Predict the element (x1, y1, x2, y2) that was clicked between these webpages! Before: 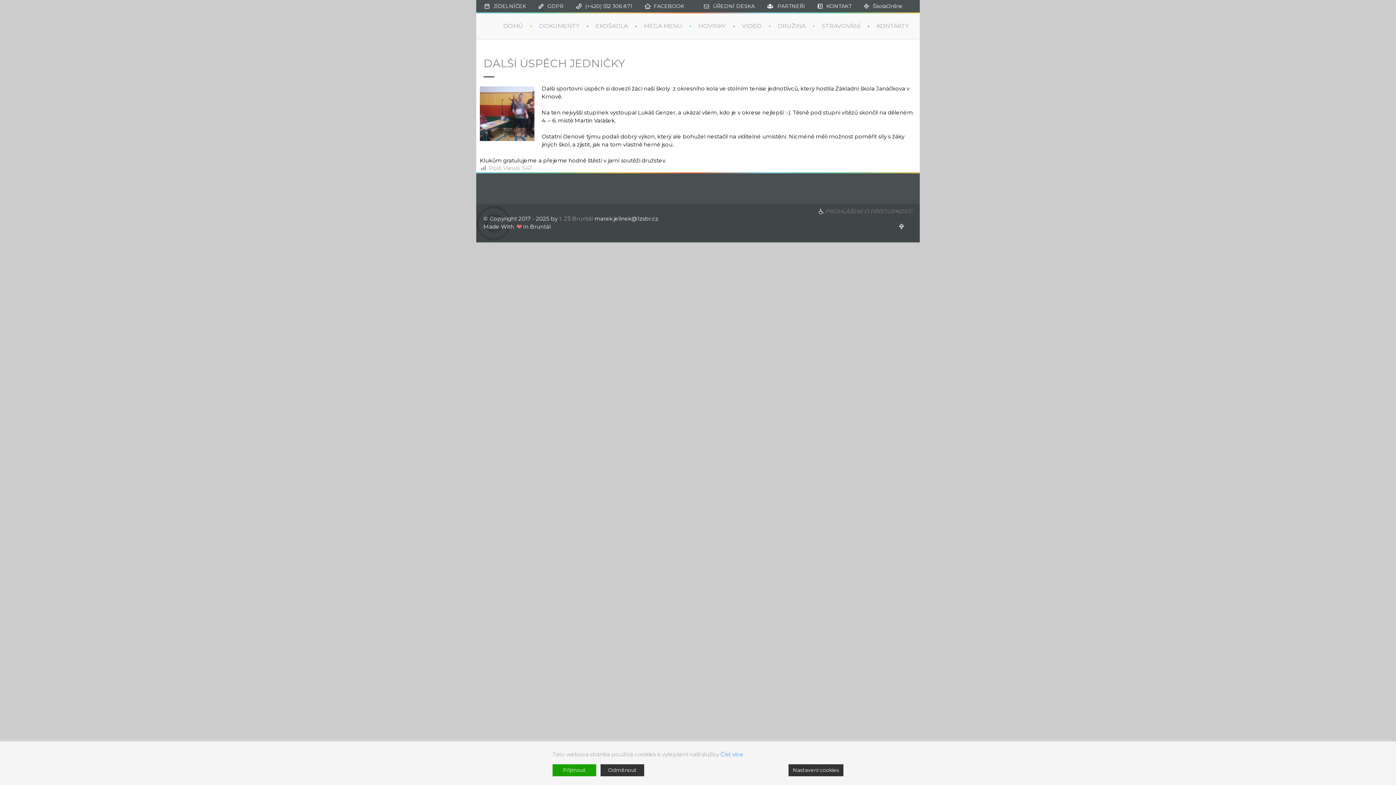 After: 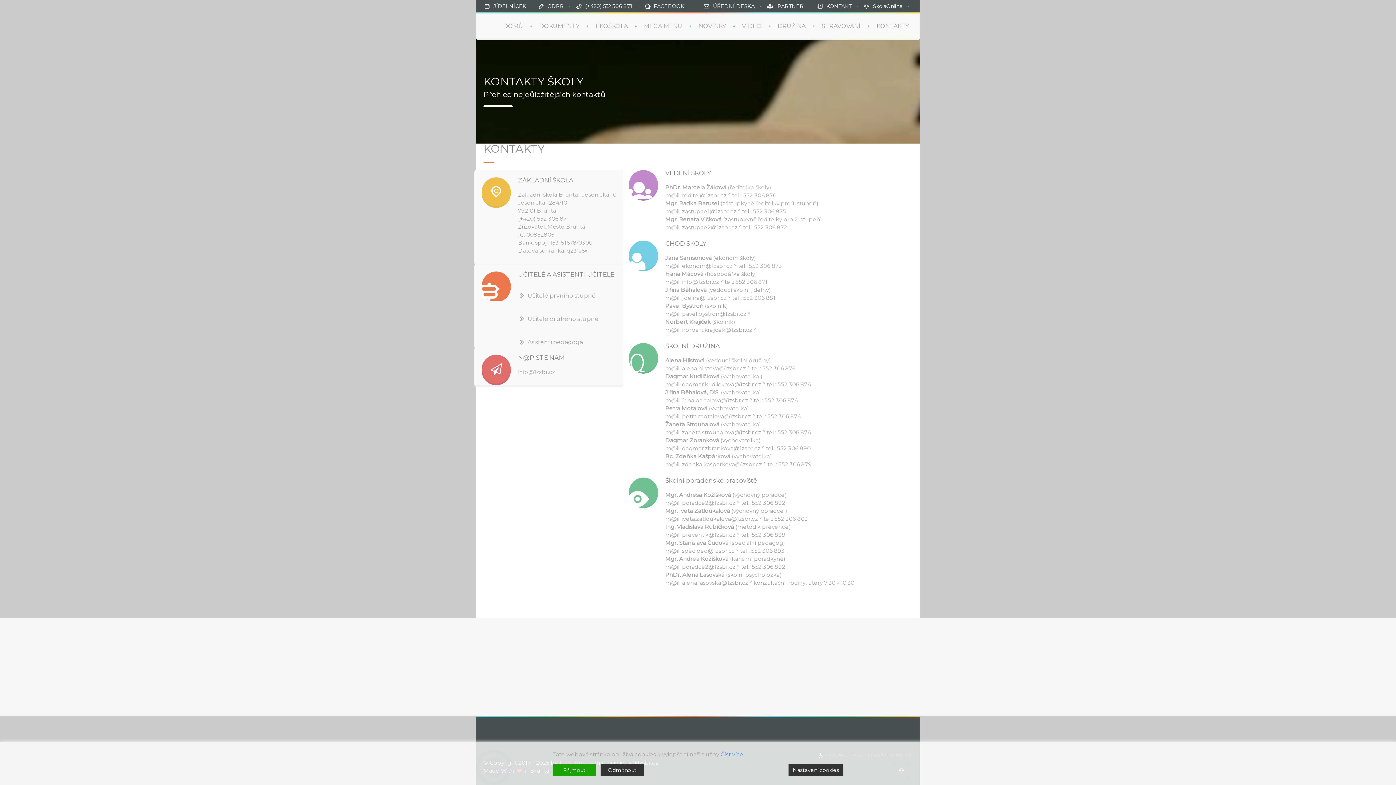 Action: label: KONTAKT bbox: (826, 2, 851, 9)